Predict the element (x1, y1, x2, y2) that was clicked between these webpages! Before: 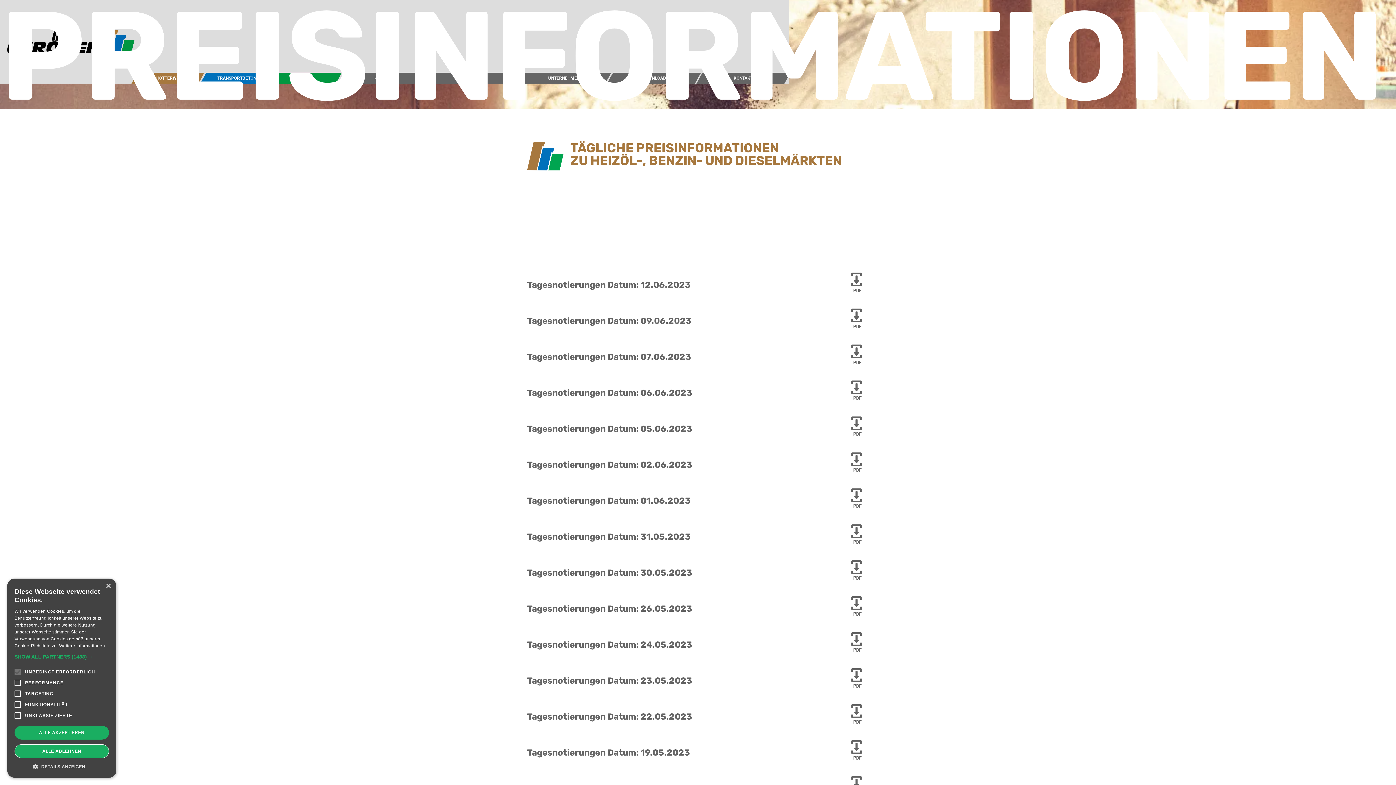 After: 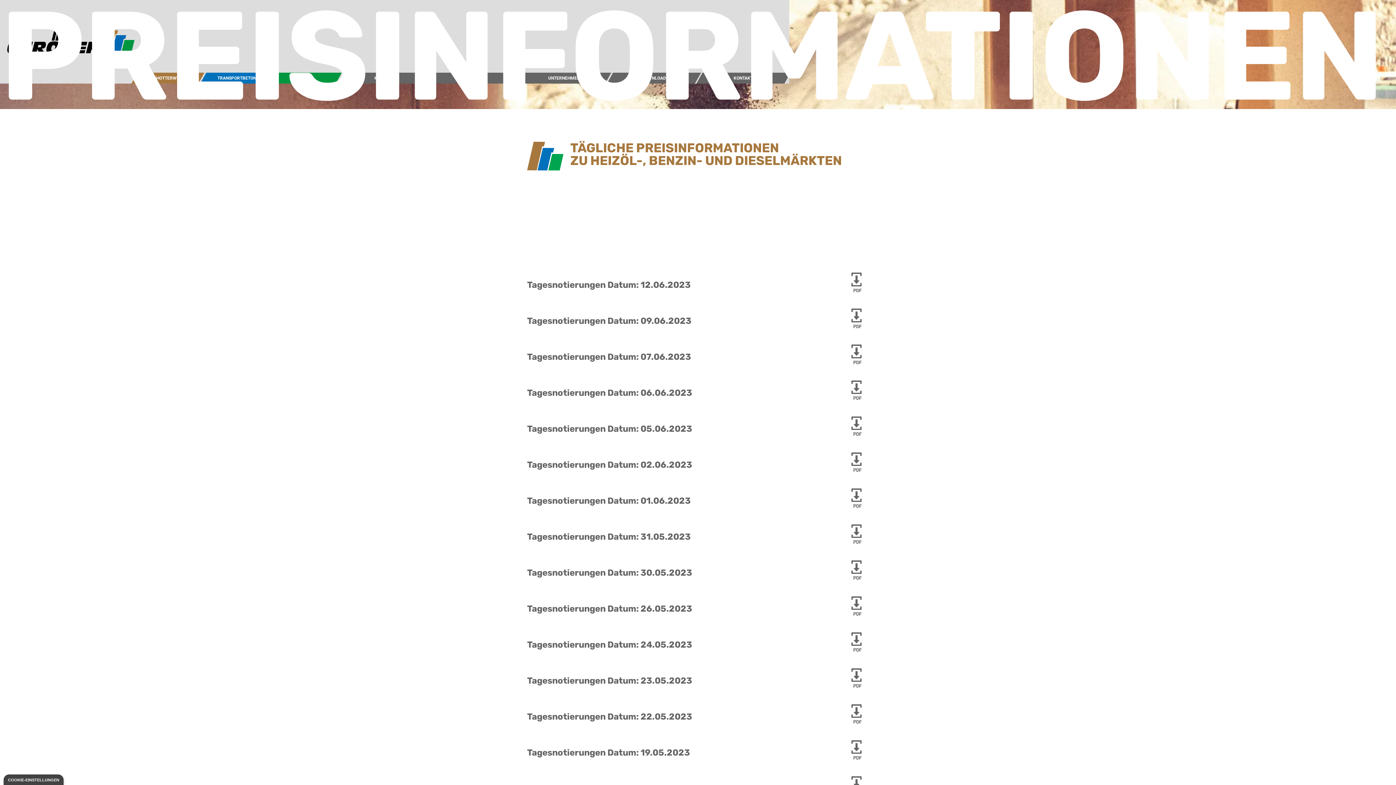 Action: label: ALLE AKZEPTIEREN bbox: (14, 726, 109, 740)